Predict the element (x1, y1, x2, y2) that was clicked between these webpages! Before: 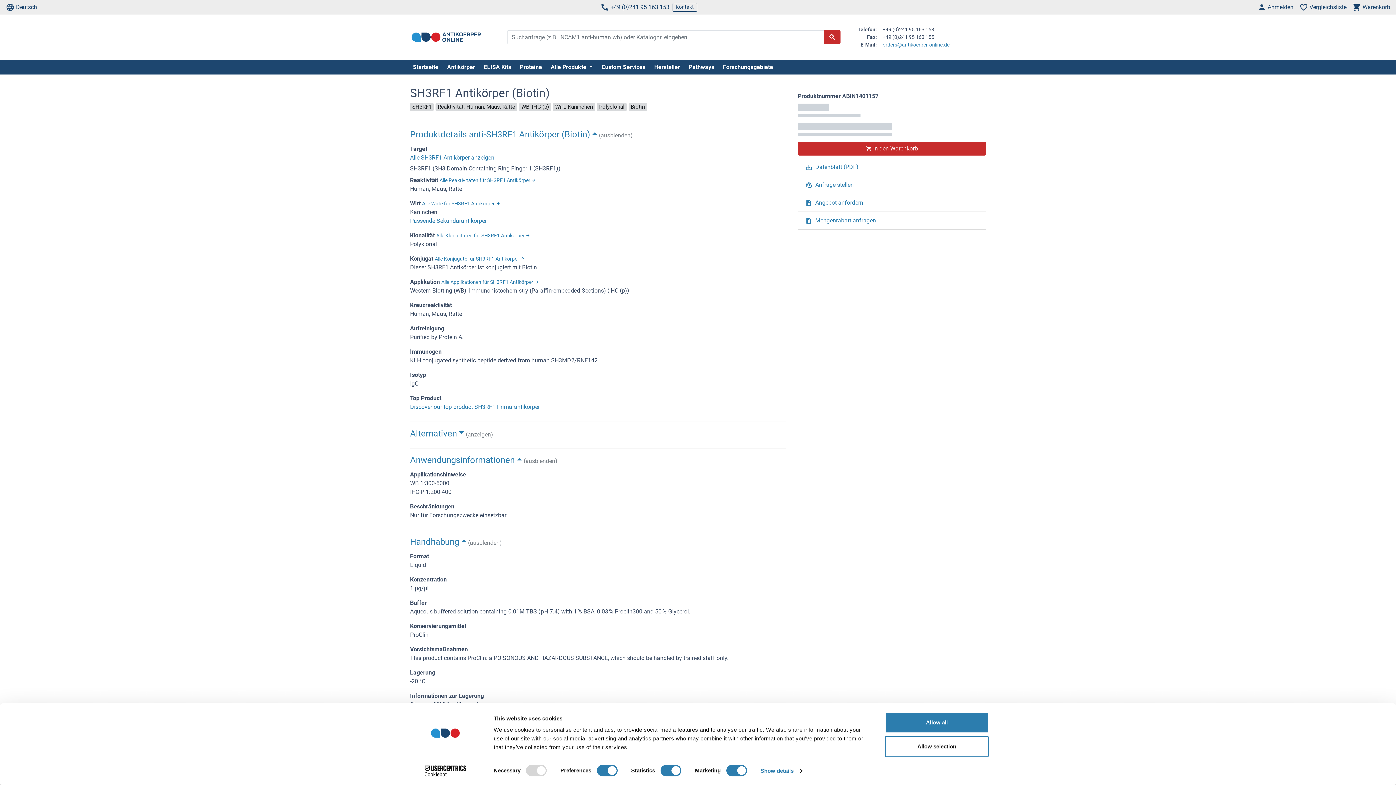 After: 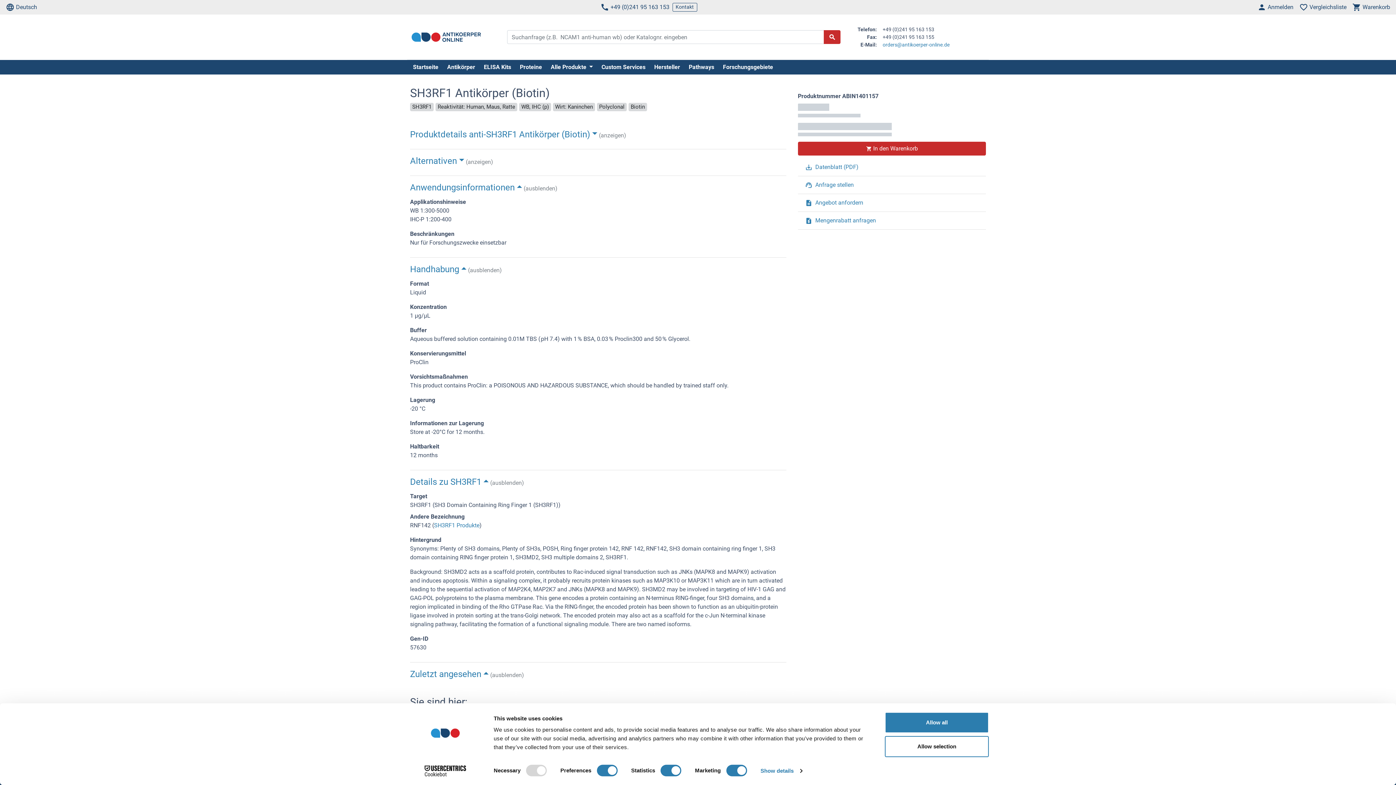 Action: bbox: (410, 127, 786, 144) label: Produktdetails anti-SH3RF1 Antikörper (Biotin) (ausblenden)